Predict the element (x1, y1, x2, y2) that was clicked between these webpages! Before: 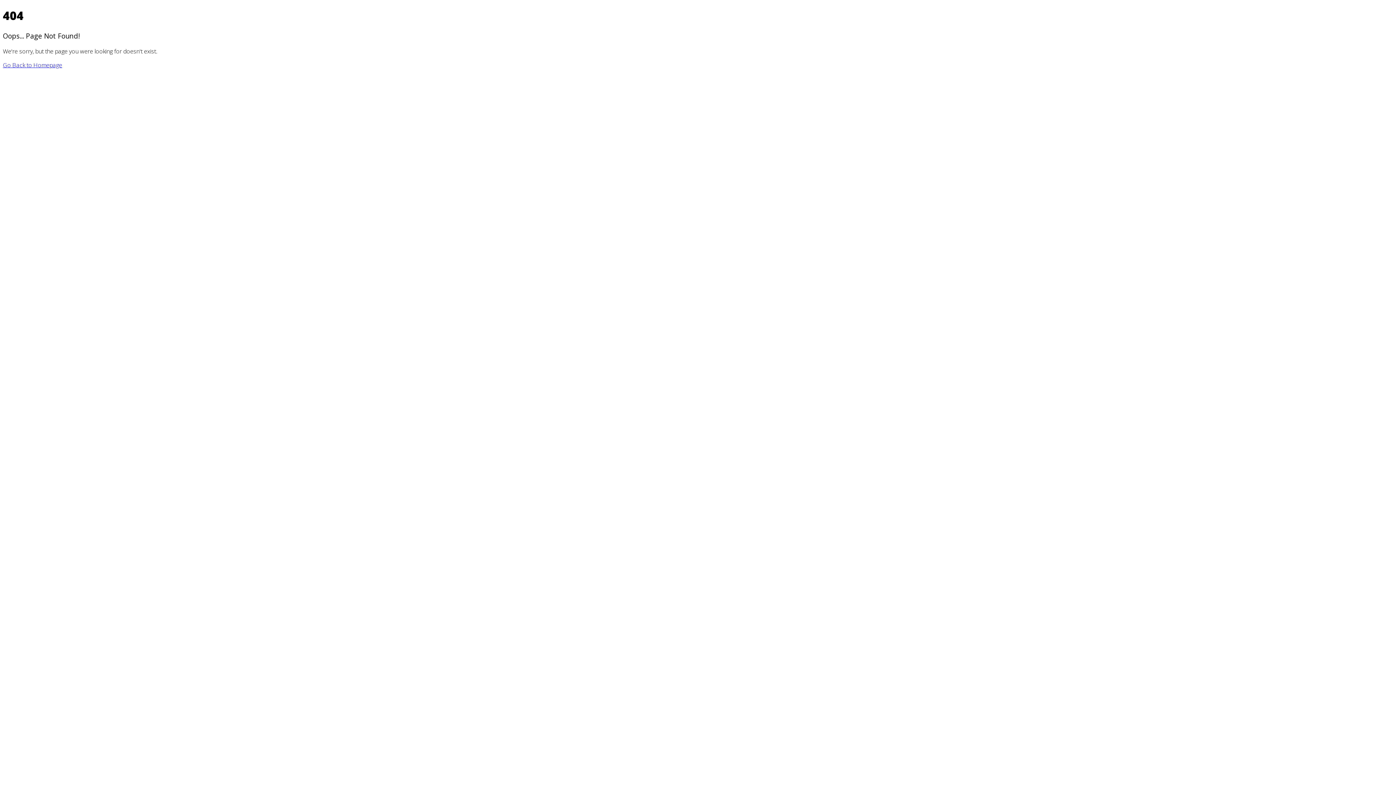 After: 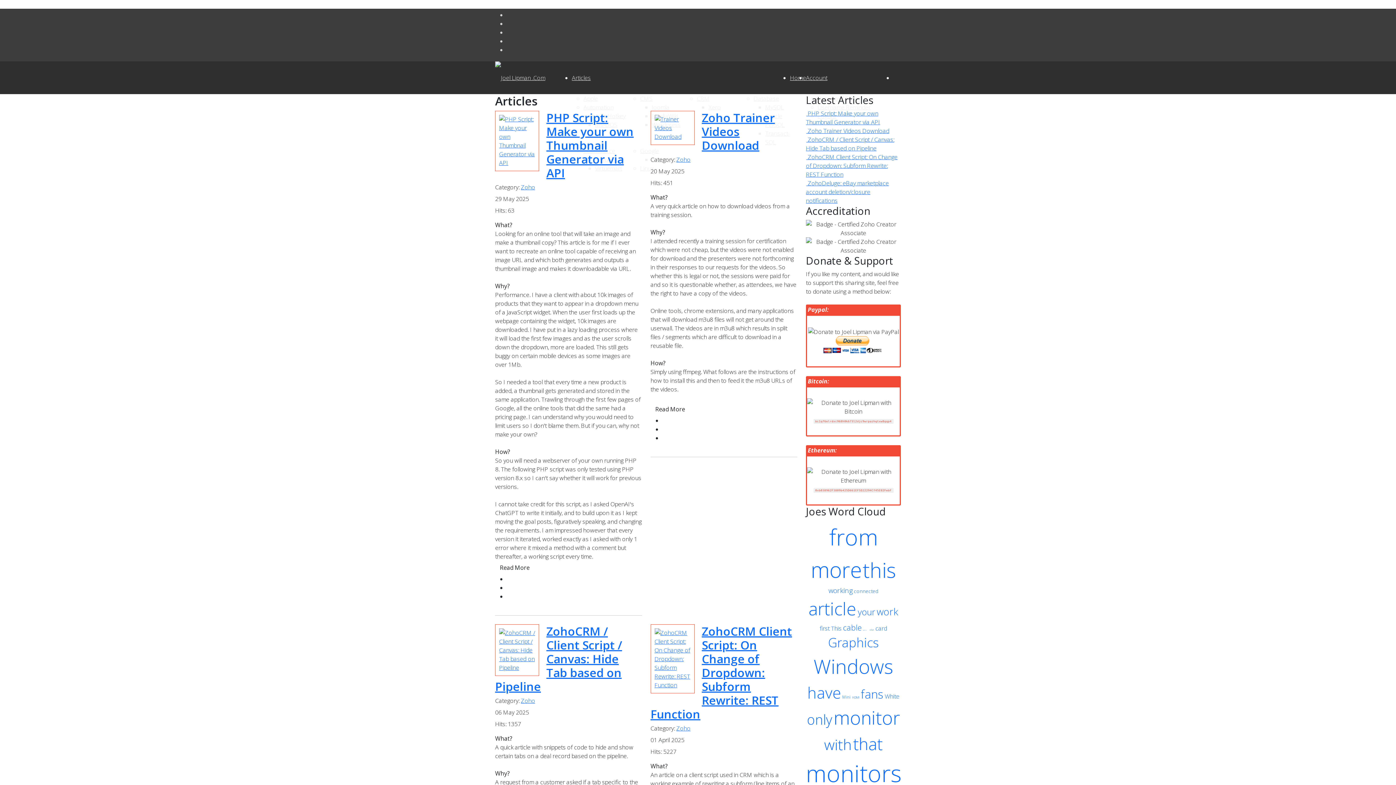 Action: label: Go Back to Homepage bbox: (2, 60, 62, 68)